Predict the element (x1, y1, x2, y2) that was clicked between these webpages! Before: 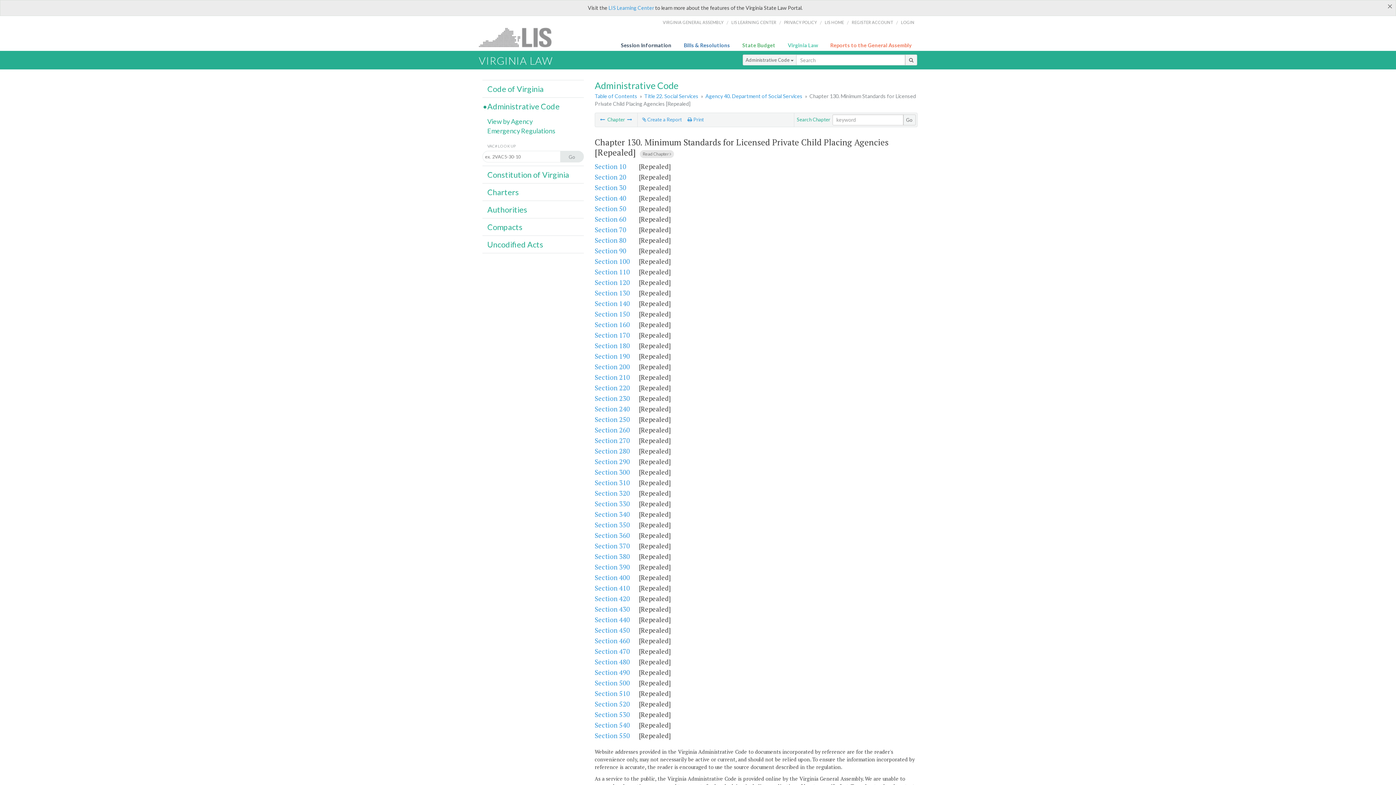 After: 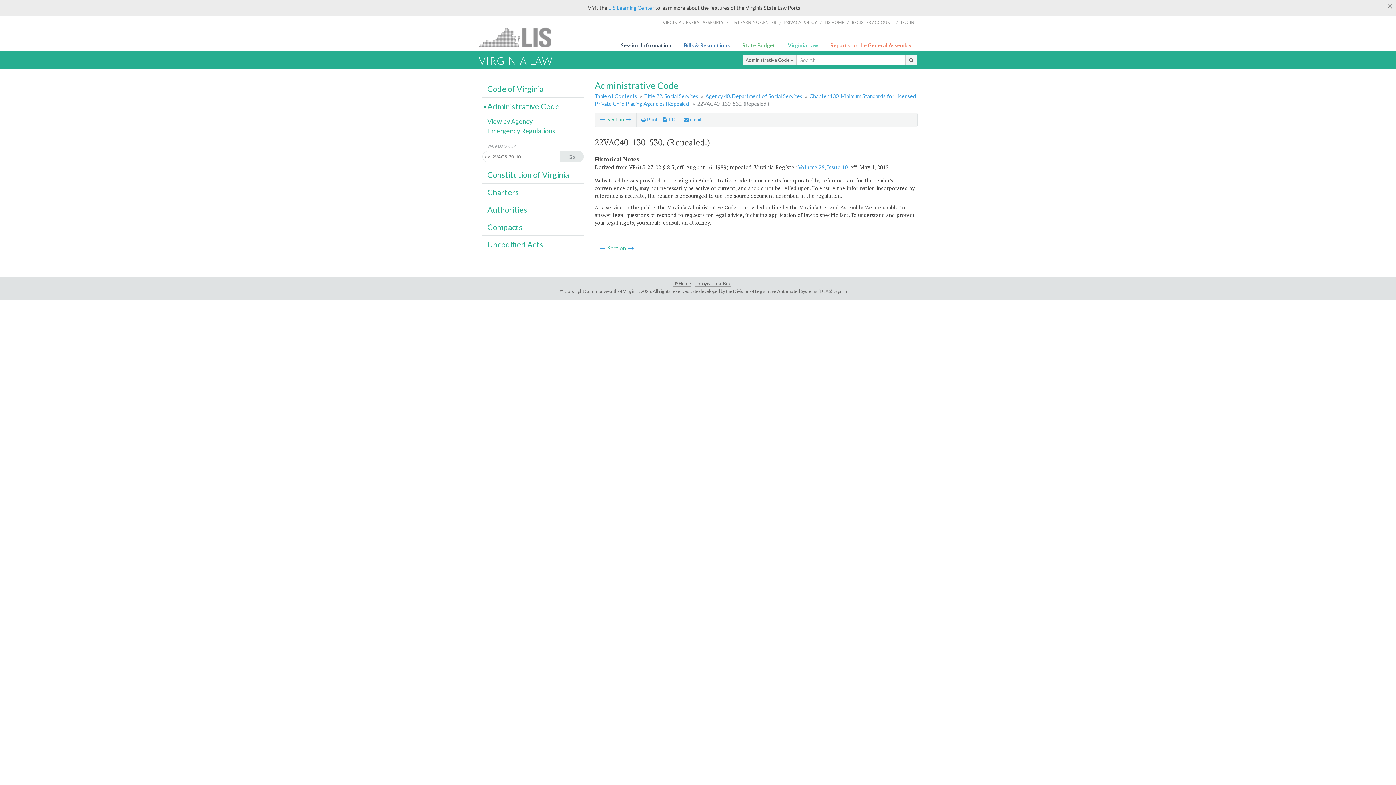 Action: bbox: (594, 710, 630, 719) label: Section 530